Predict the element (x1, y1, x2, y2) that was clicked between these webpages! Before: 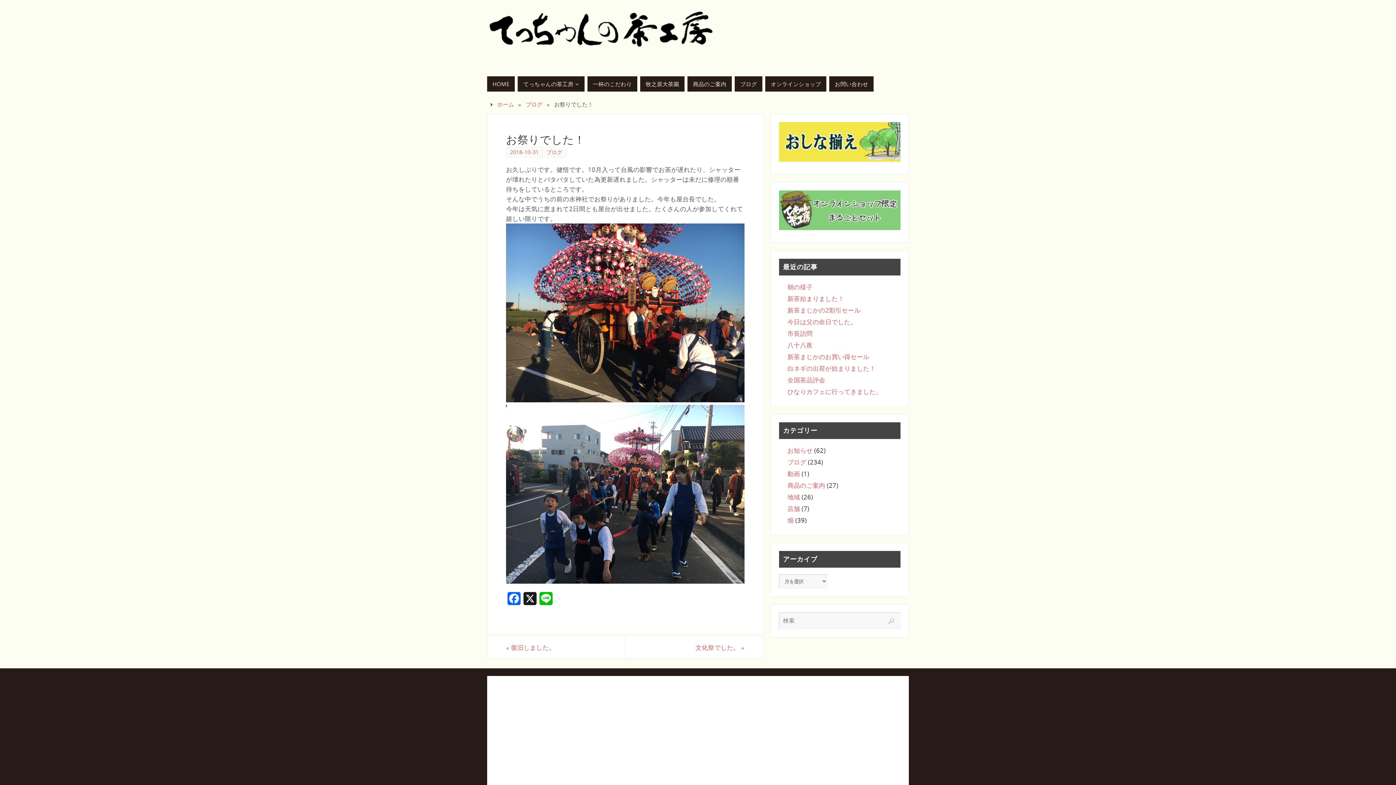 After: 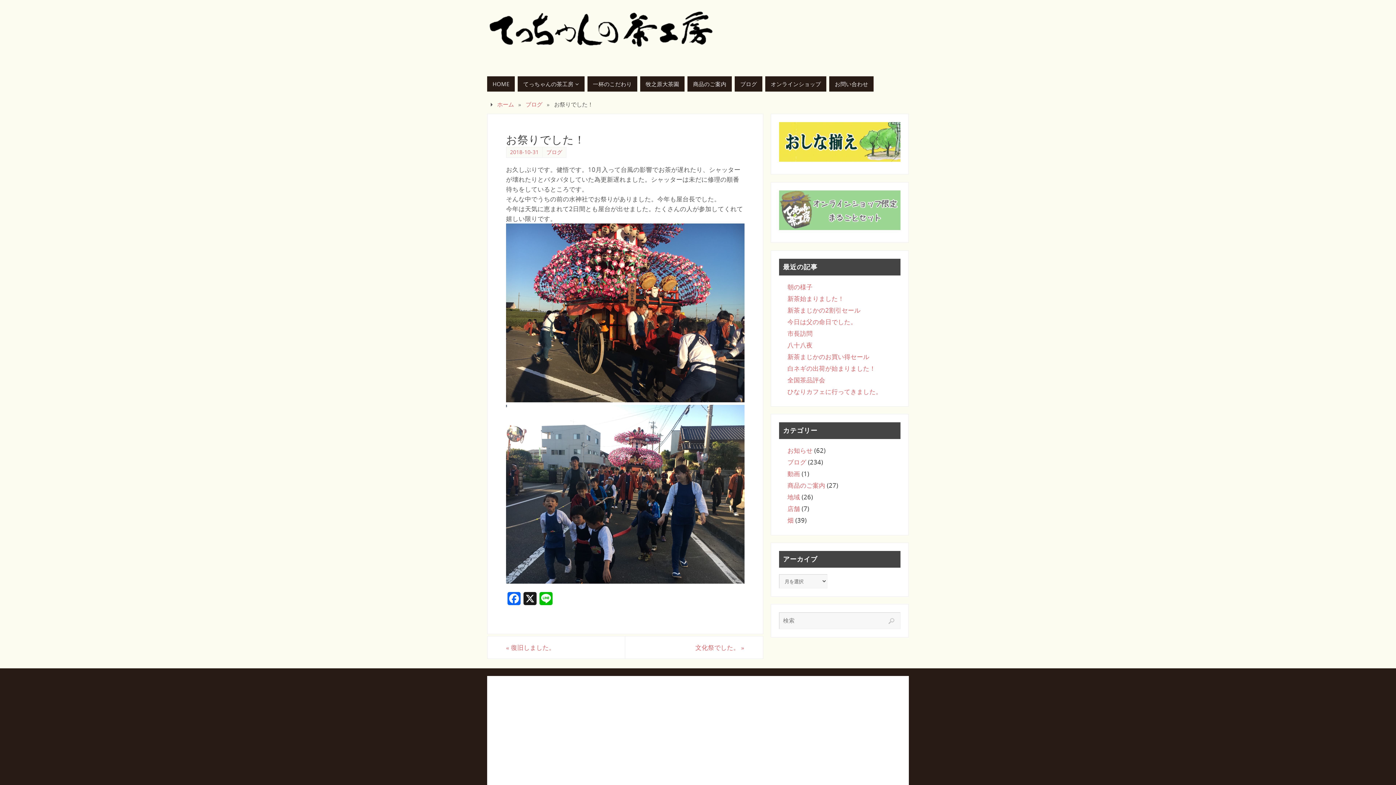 Action: bbox: (779, 190, 900, 230)